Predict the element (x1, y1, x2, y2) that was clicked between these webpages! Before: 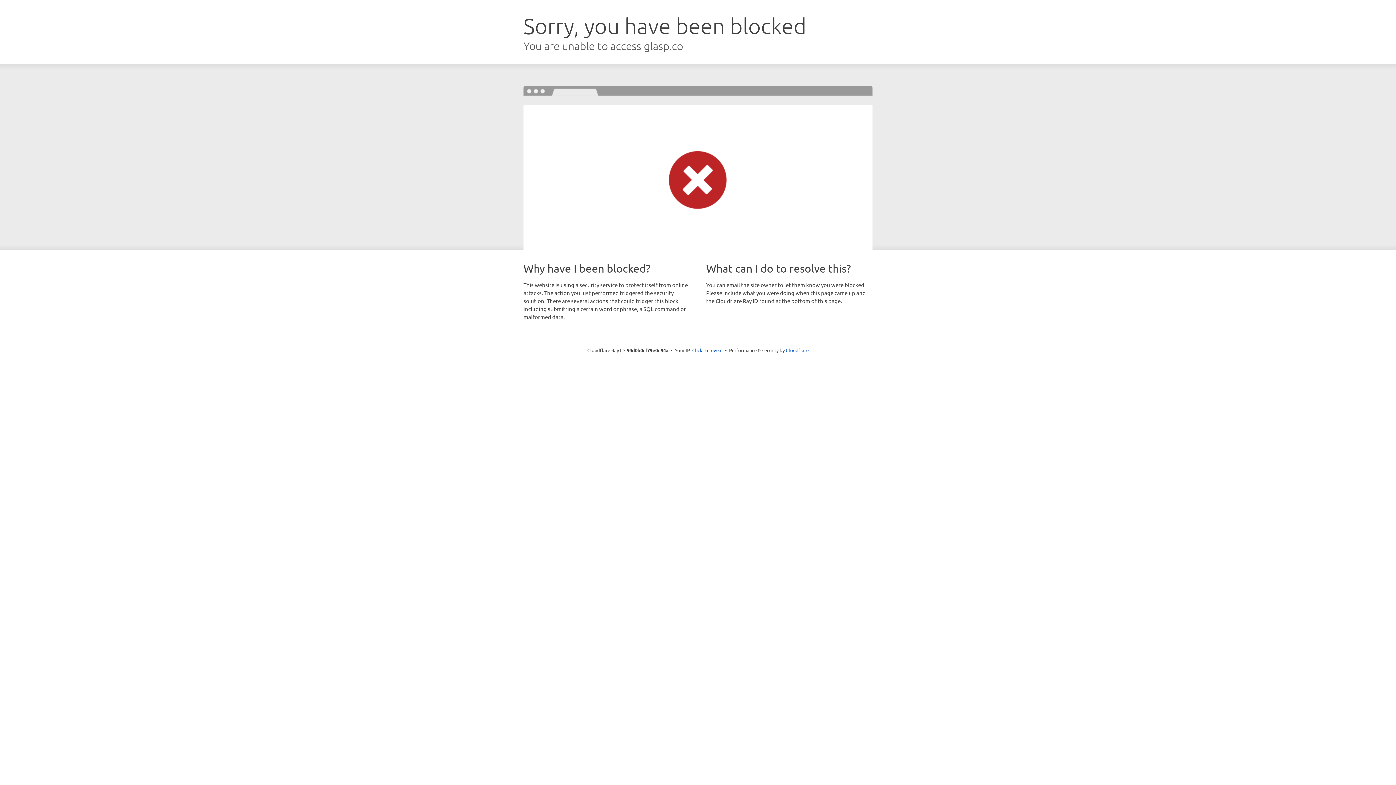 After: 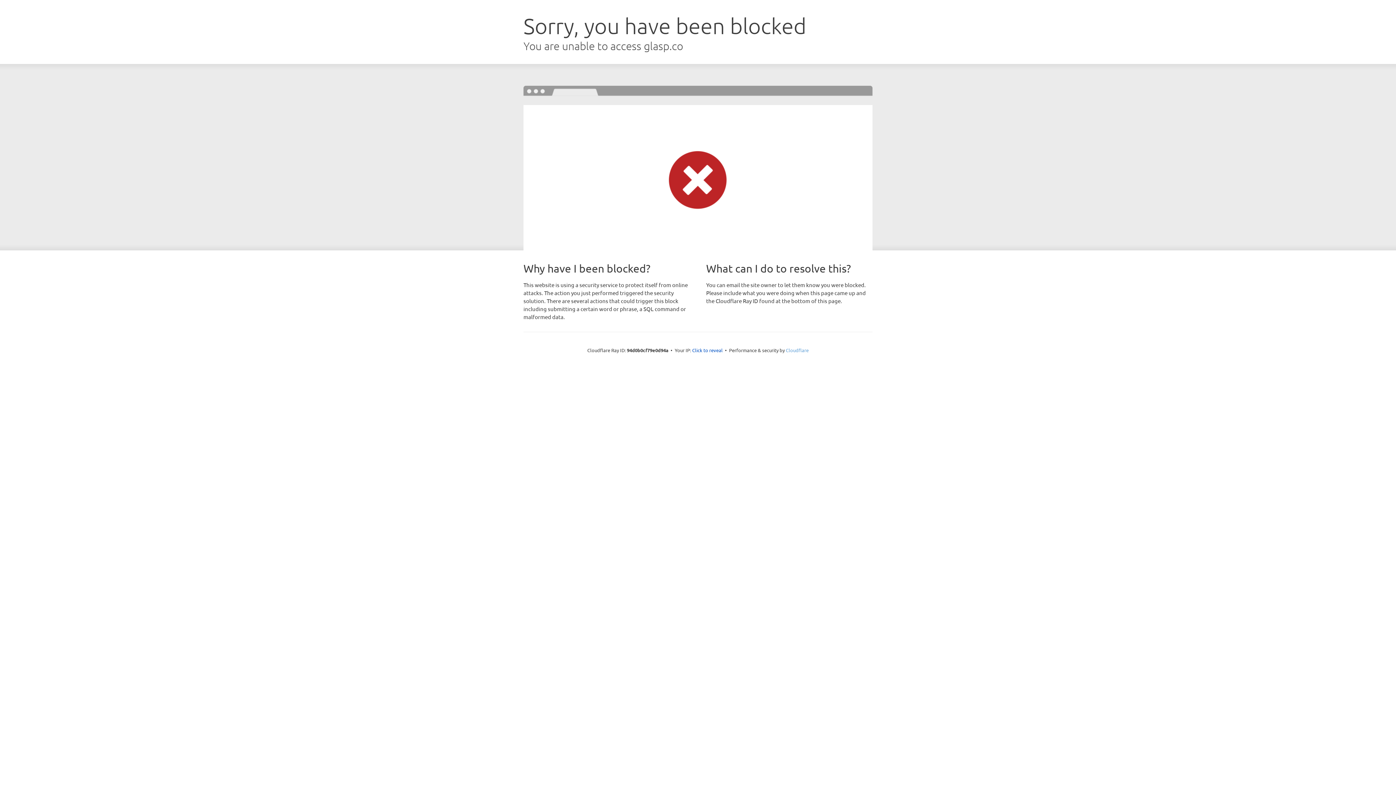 Action: bbox: (786, 347, 808, 353) label: Cloudflare